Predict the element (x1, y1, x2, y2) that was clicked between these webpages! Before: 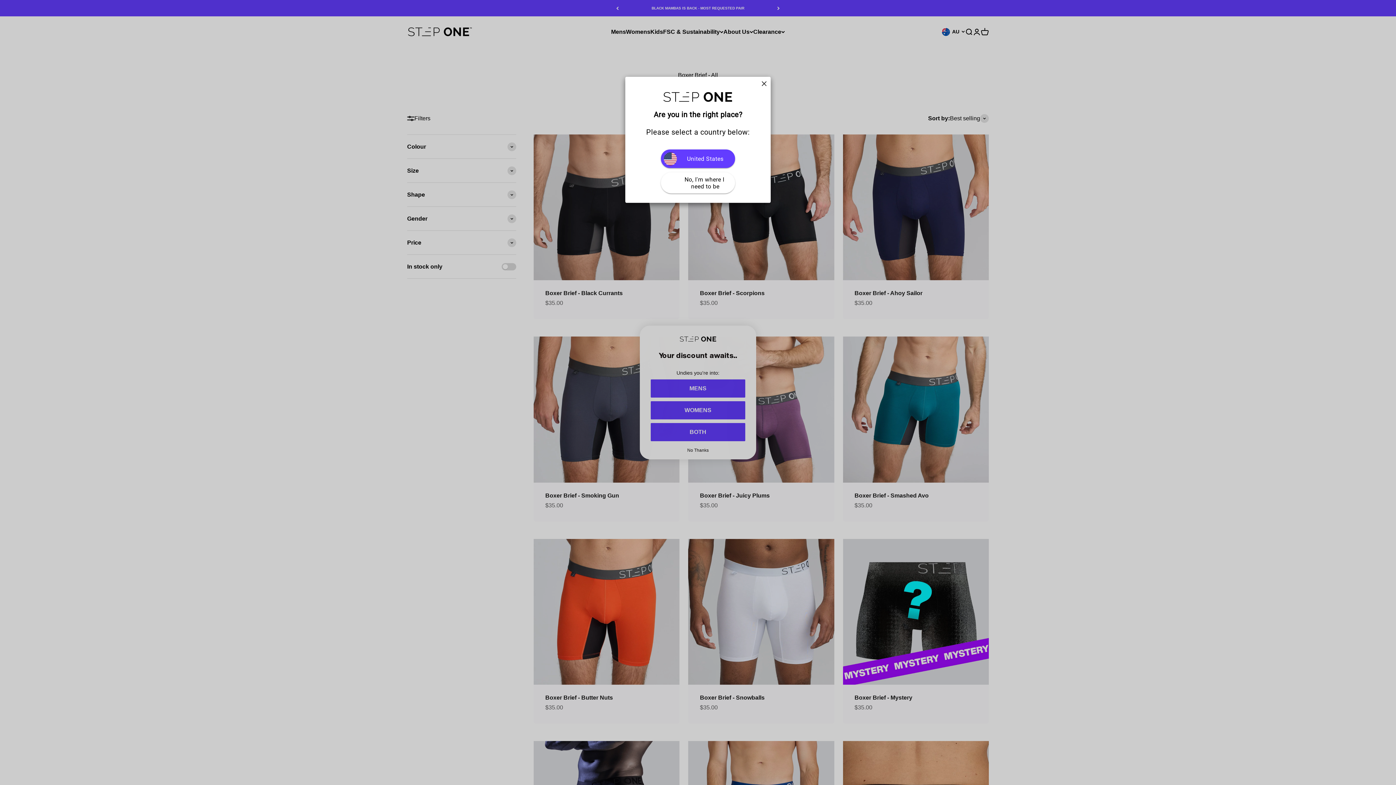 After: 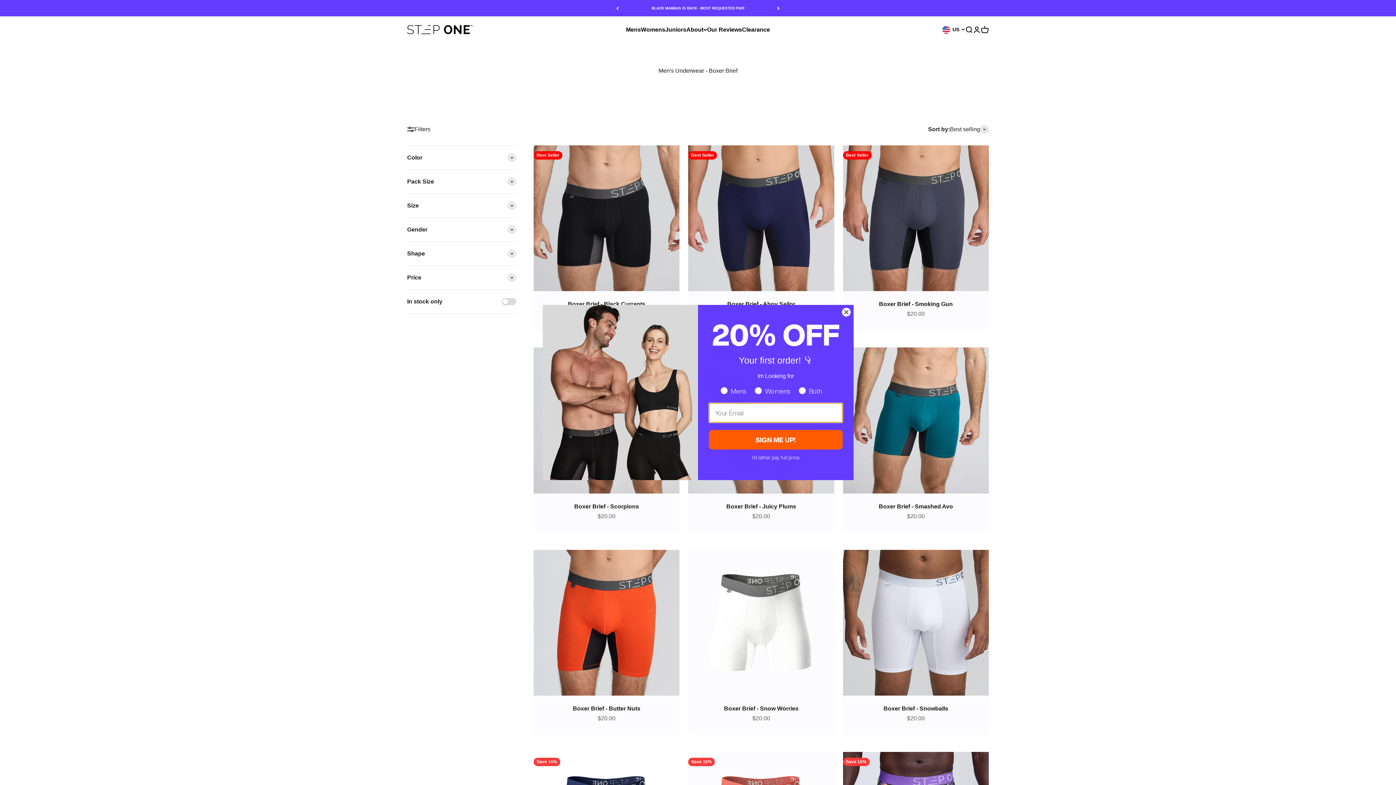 Action: label: United States bbox: (661, 149, 735, 168)